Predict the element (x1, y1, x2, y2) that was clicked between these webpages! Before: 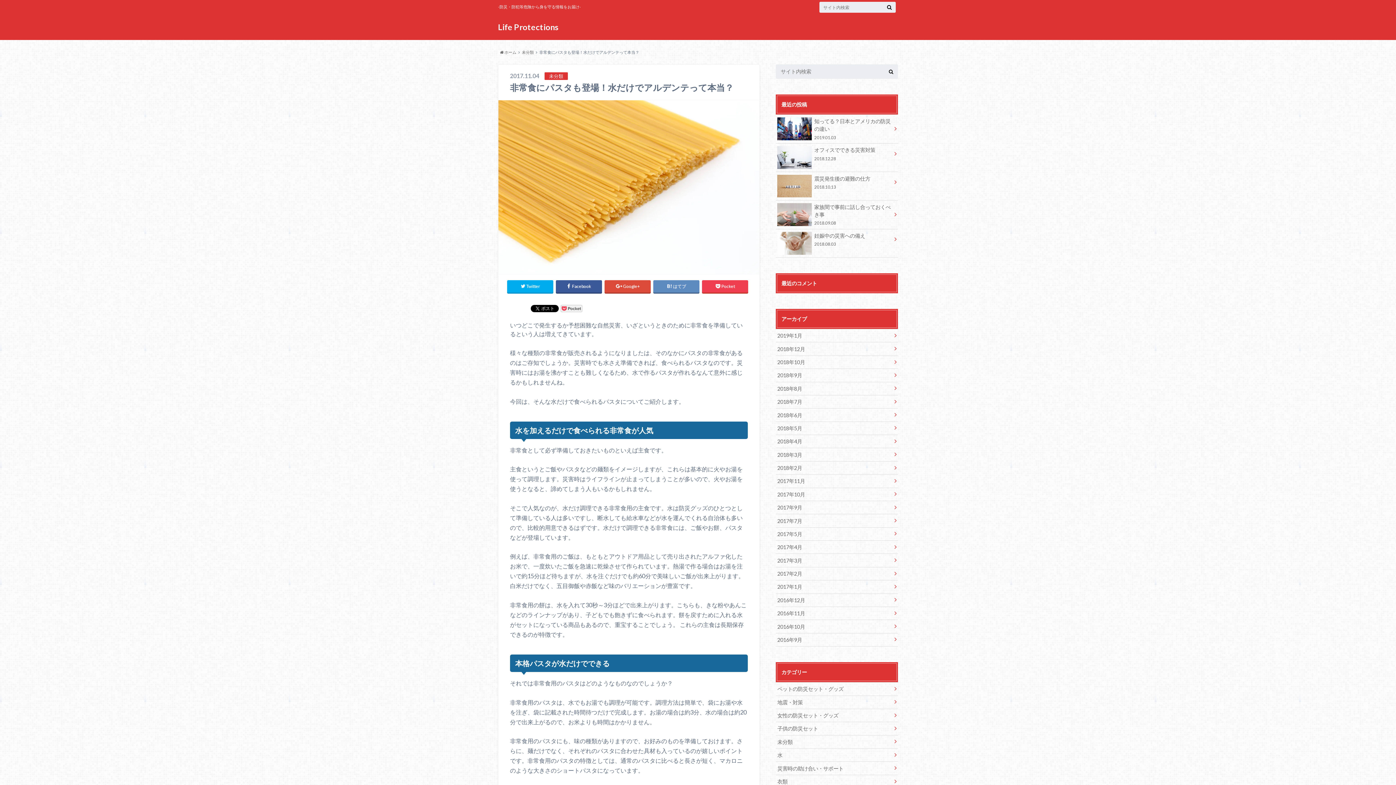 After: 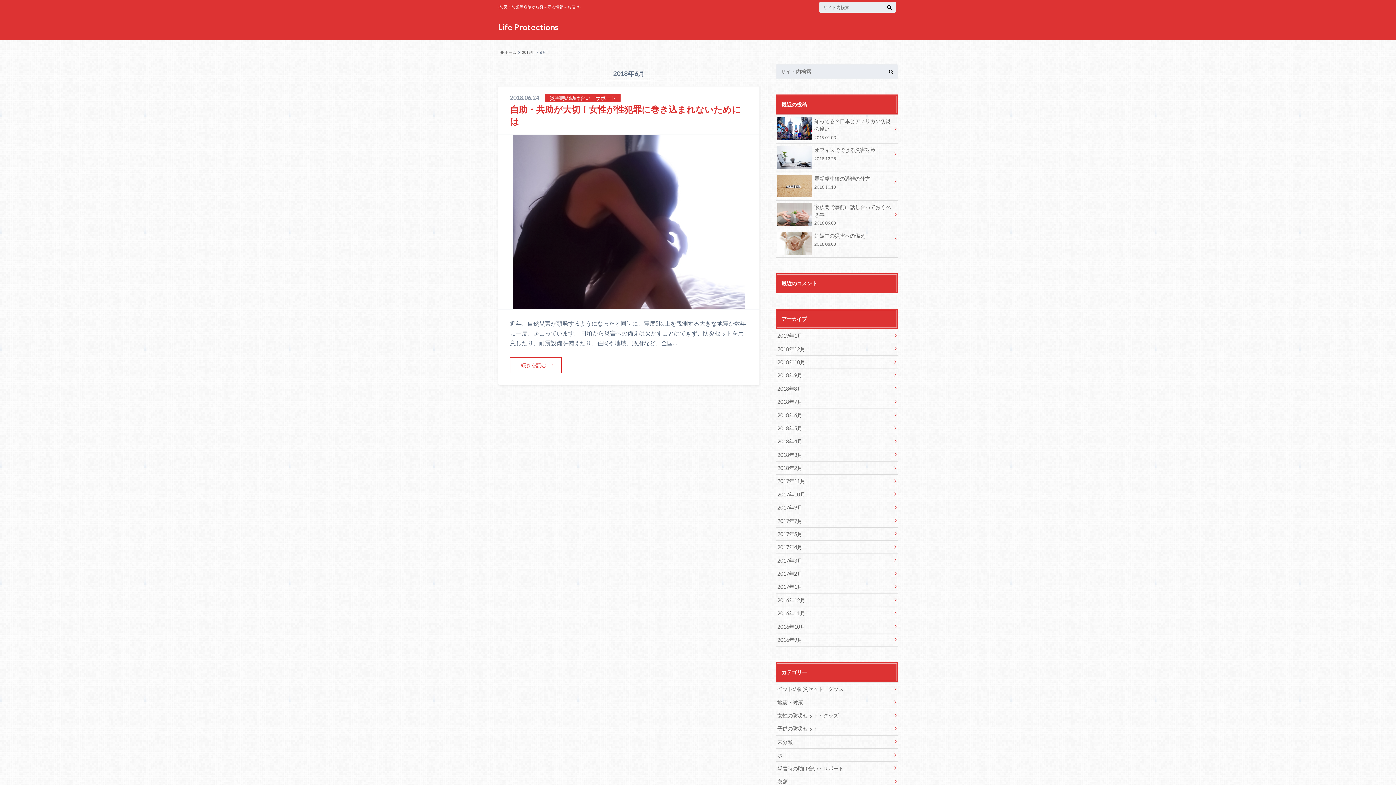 Action: bbox: (776, 408, 898, 421) label: 2018年6月